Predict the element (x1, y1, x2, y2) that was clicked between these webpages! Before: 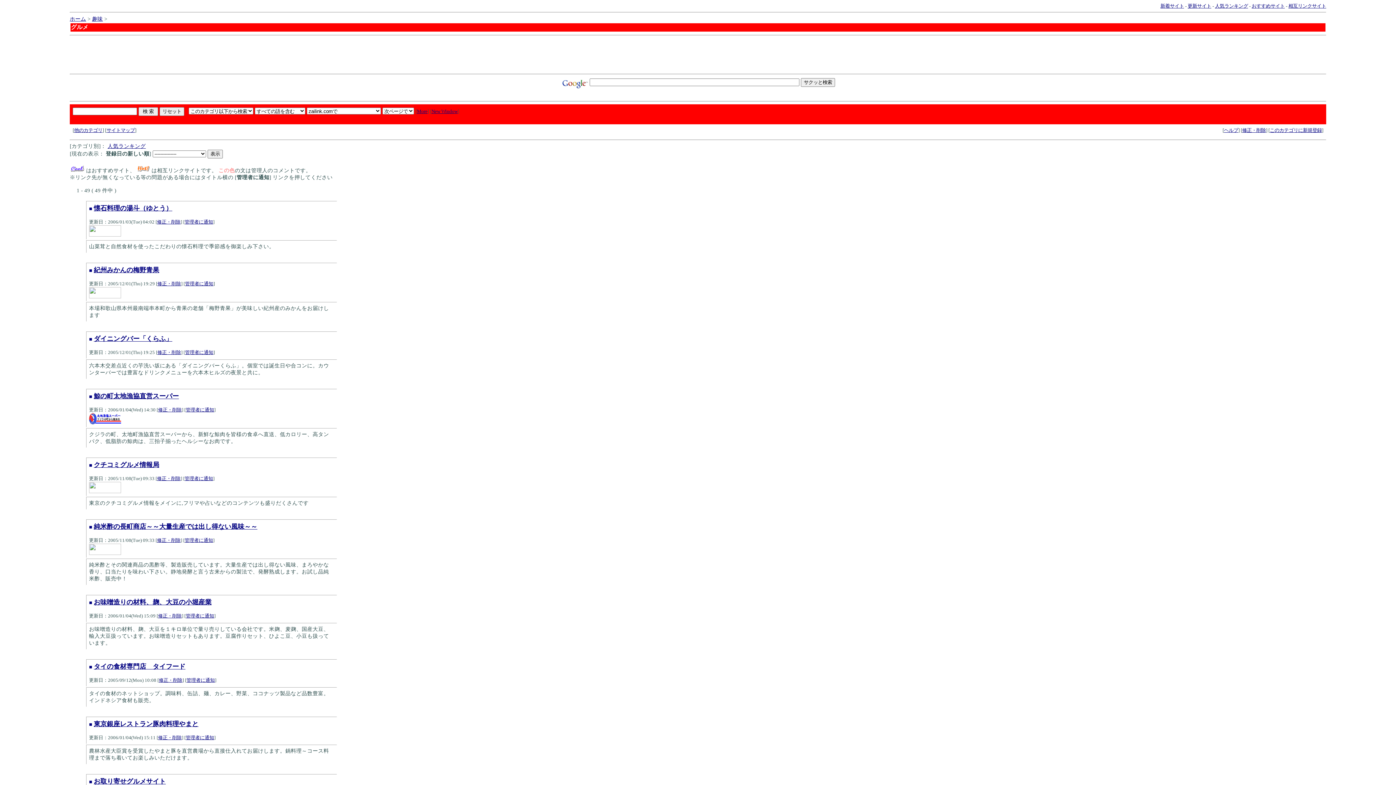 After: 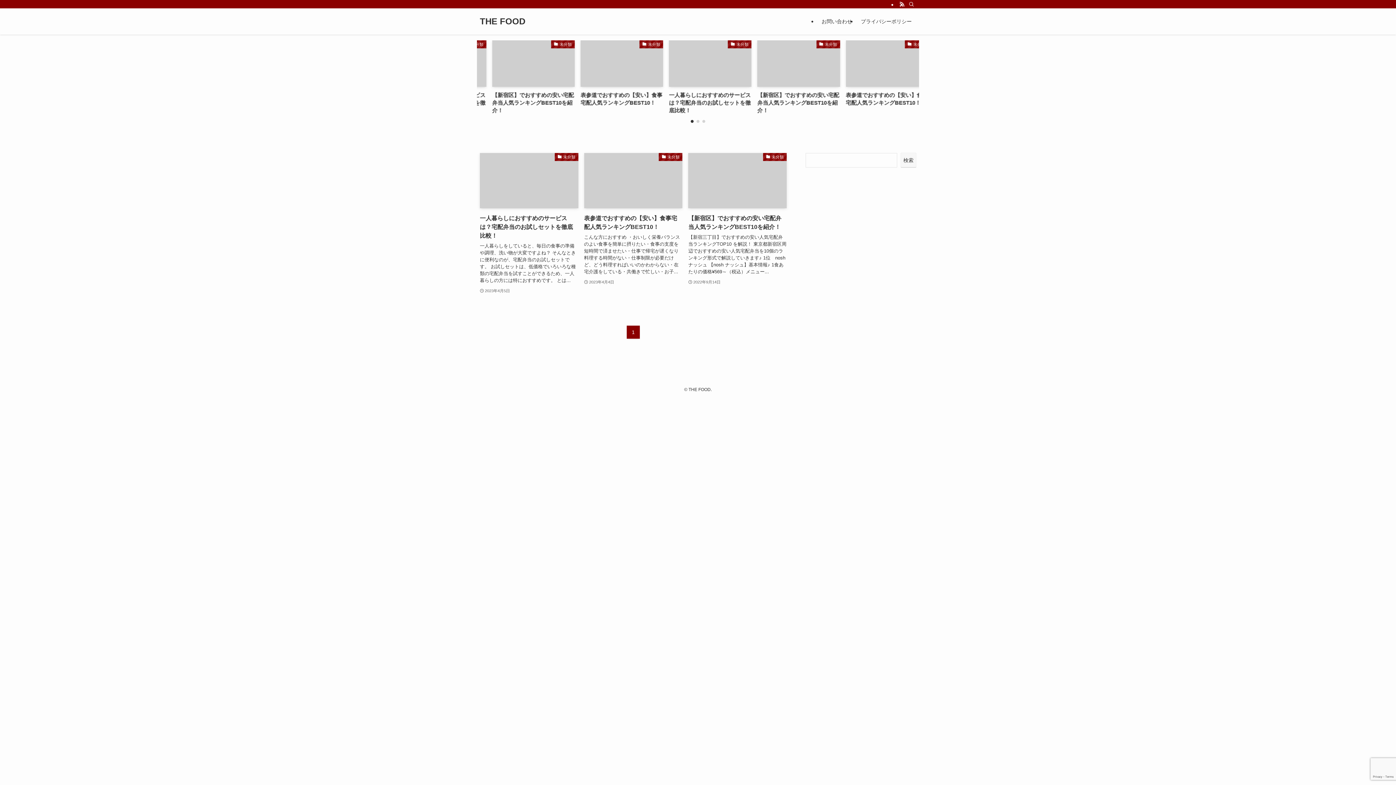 Action: bbox: (93, 664, 185, 670) label: タイの食材専門店　タイフード